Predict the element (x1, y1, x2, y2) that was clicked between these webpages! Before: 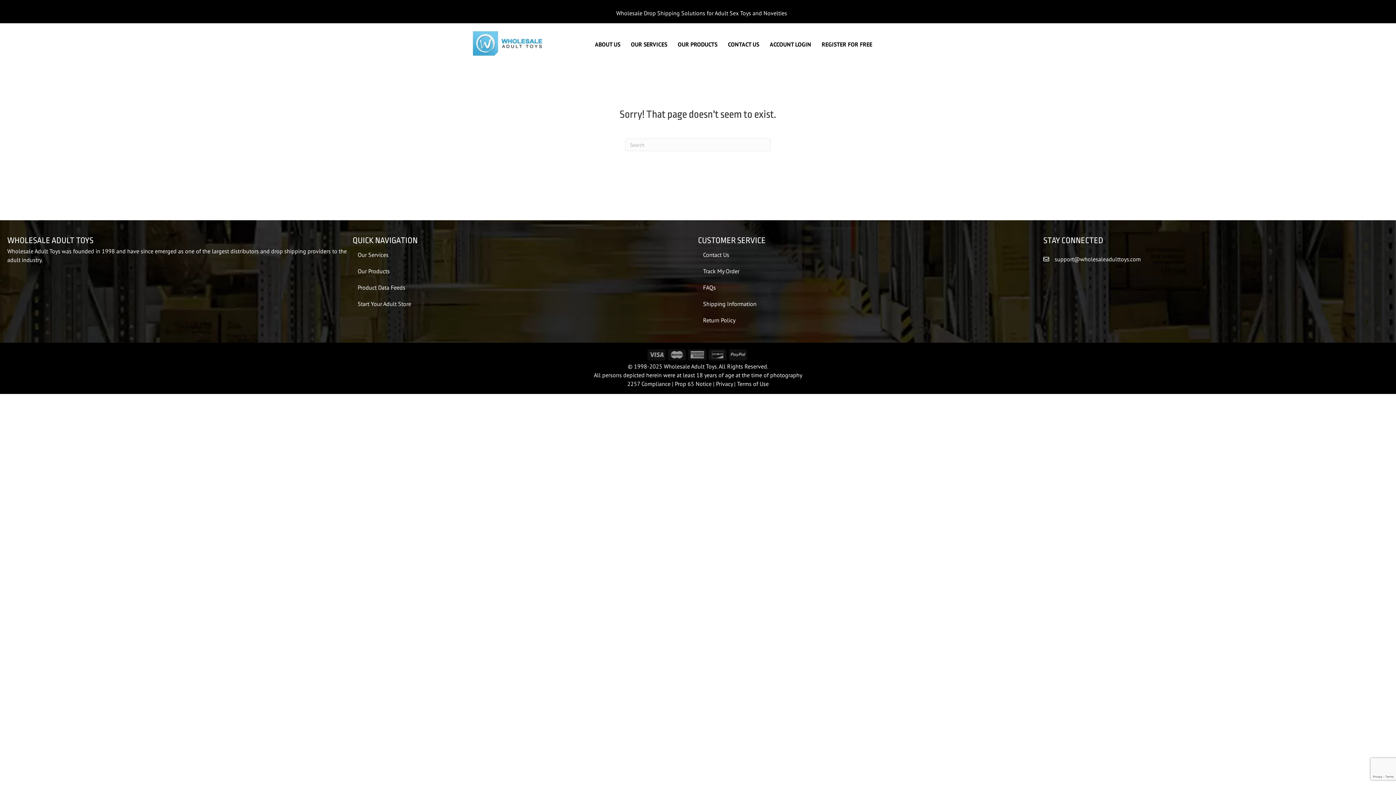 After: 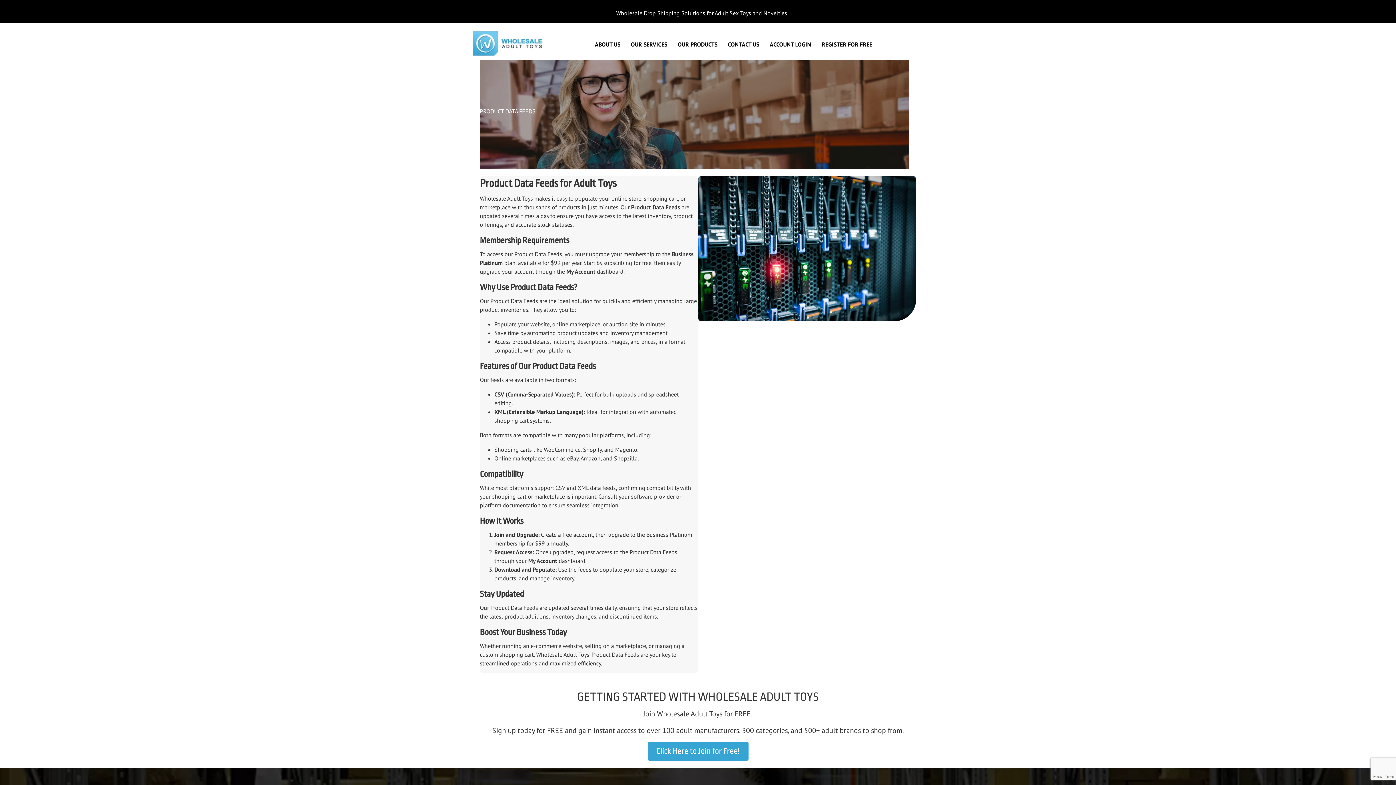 Action: label: Product Data Feeds bbox: (352, 279, 698, 295)